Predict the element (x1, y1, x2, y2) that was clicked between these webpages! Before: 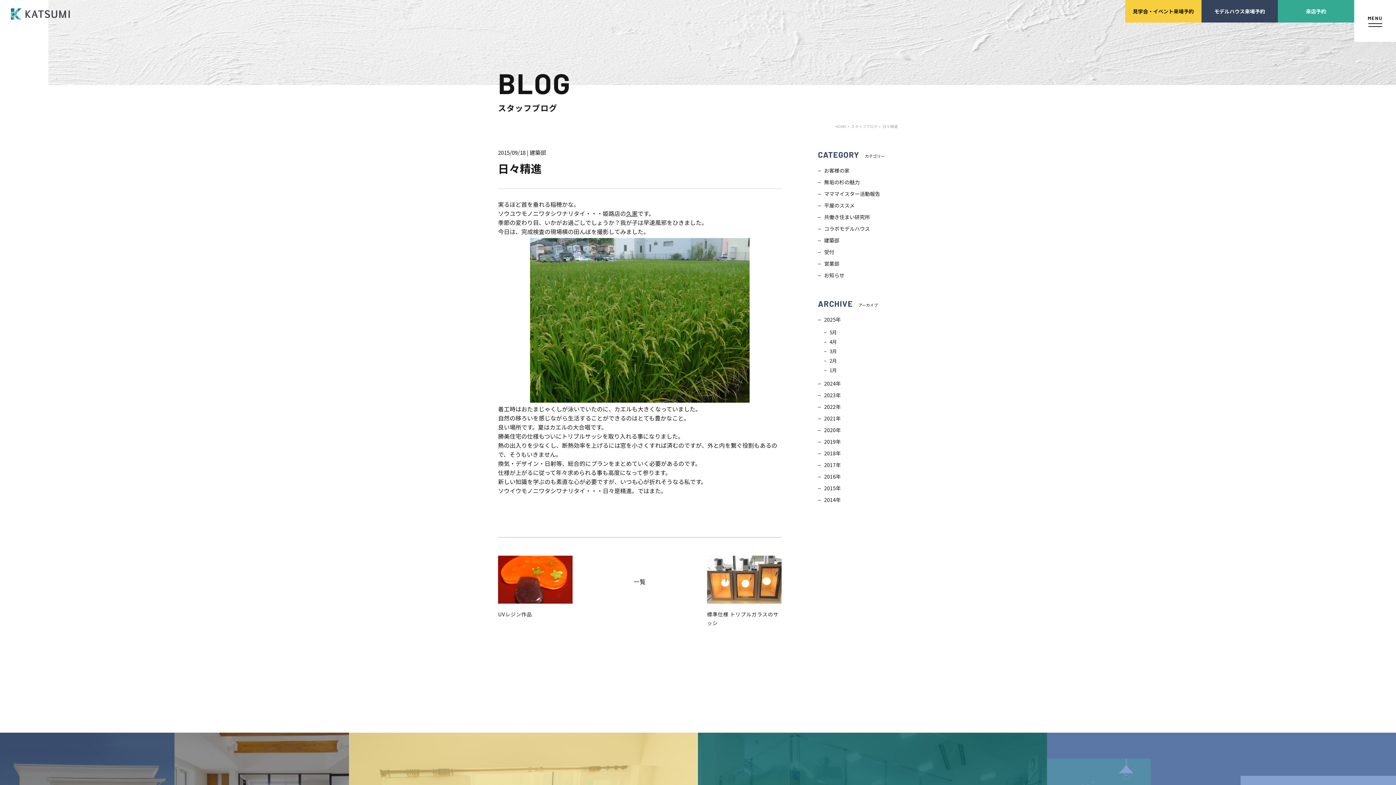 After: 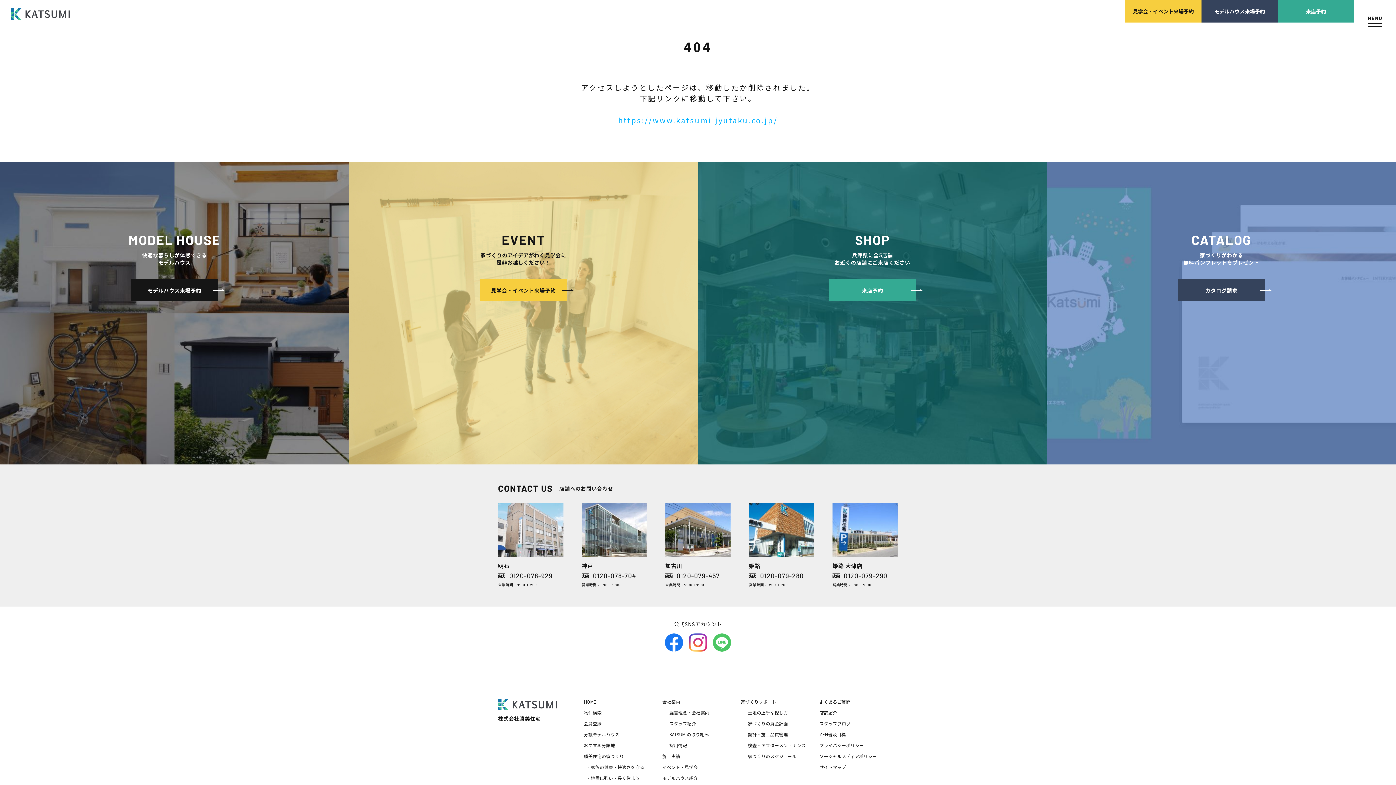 Action: bbox: (498, 238, 781, 402)